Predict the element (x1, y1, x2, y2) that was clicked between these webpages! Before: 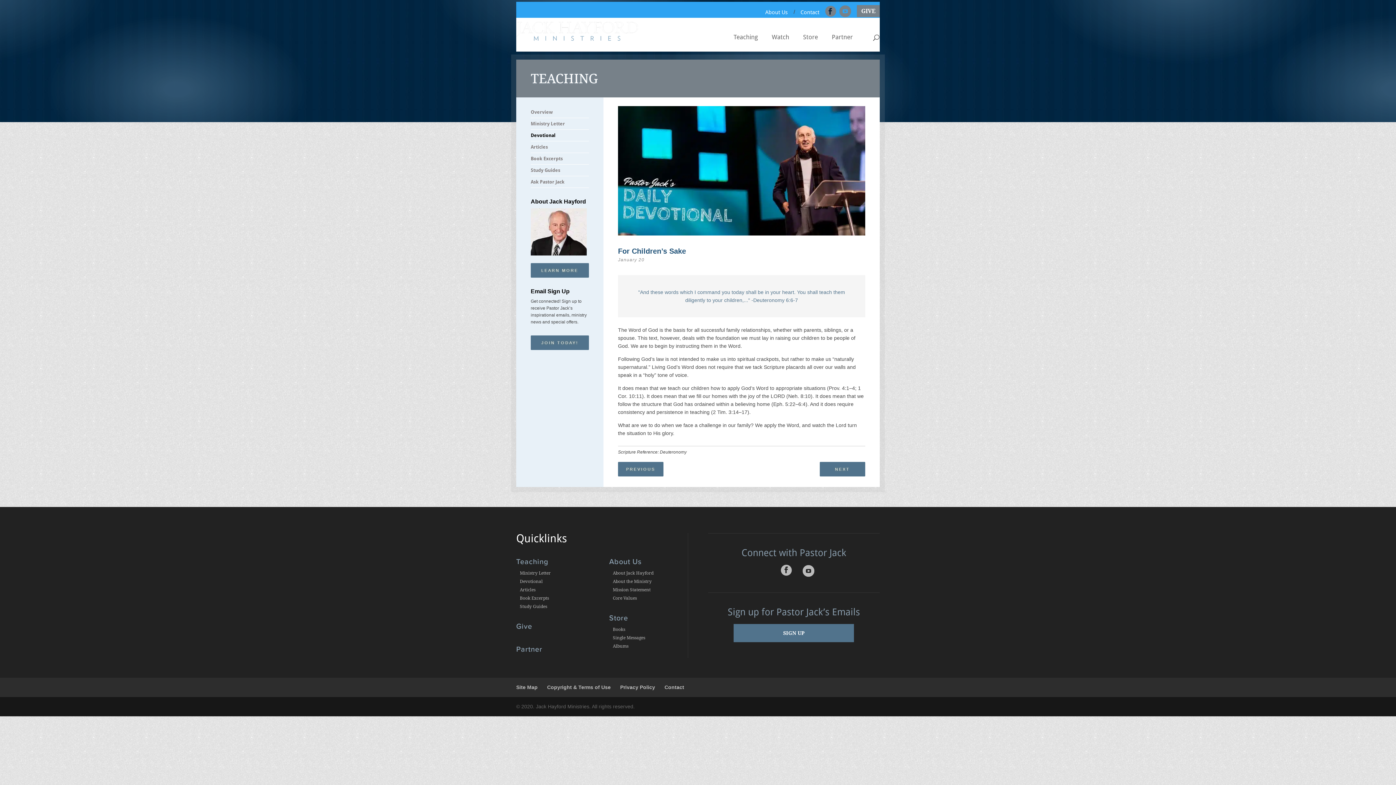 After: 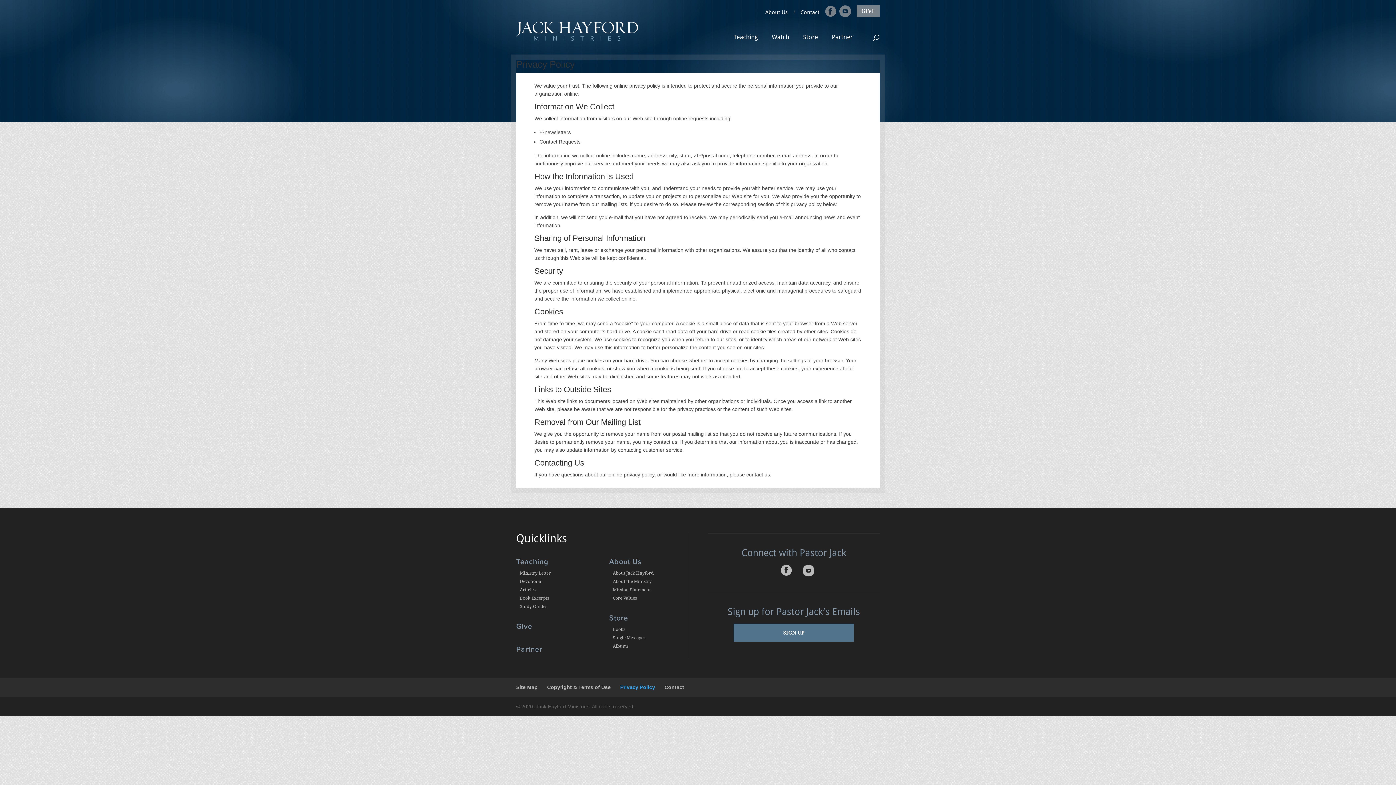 Action: bbox: (620, 684, 655, 690) label: Privacy Policy